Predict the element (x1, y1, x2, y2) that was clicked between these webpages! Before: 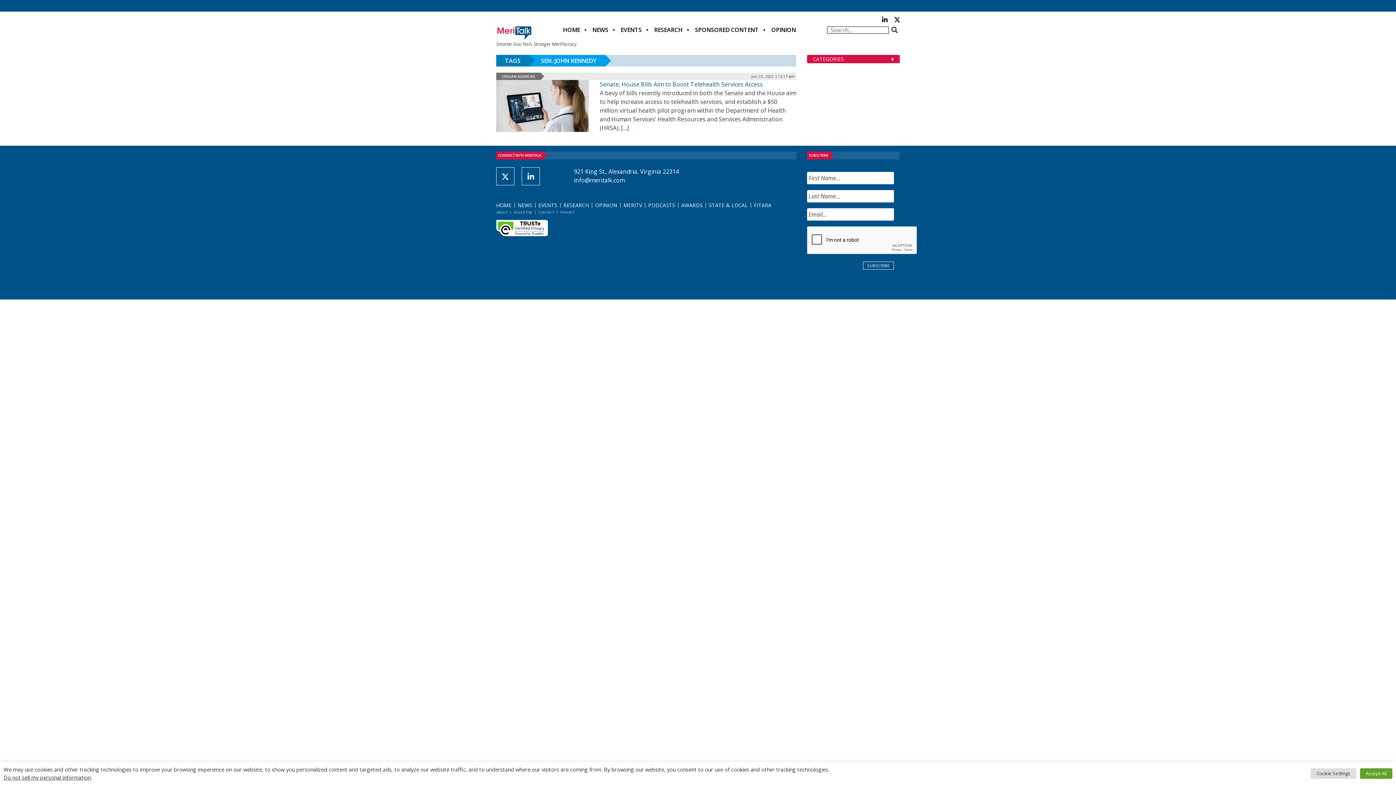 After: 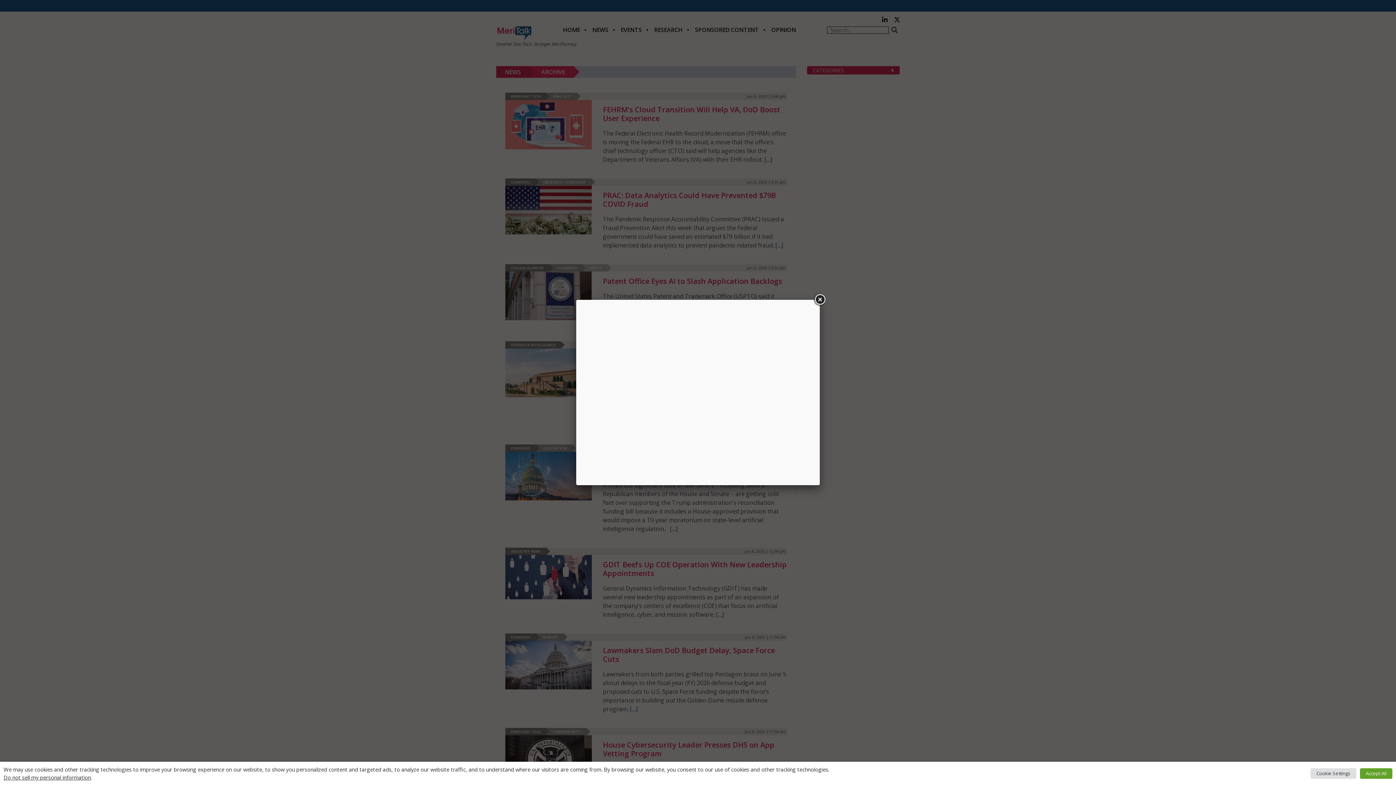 Action: label: NEWS bbox: (517, 201, 532, 208)